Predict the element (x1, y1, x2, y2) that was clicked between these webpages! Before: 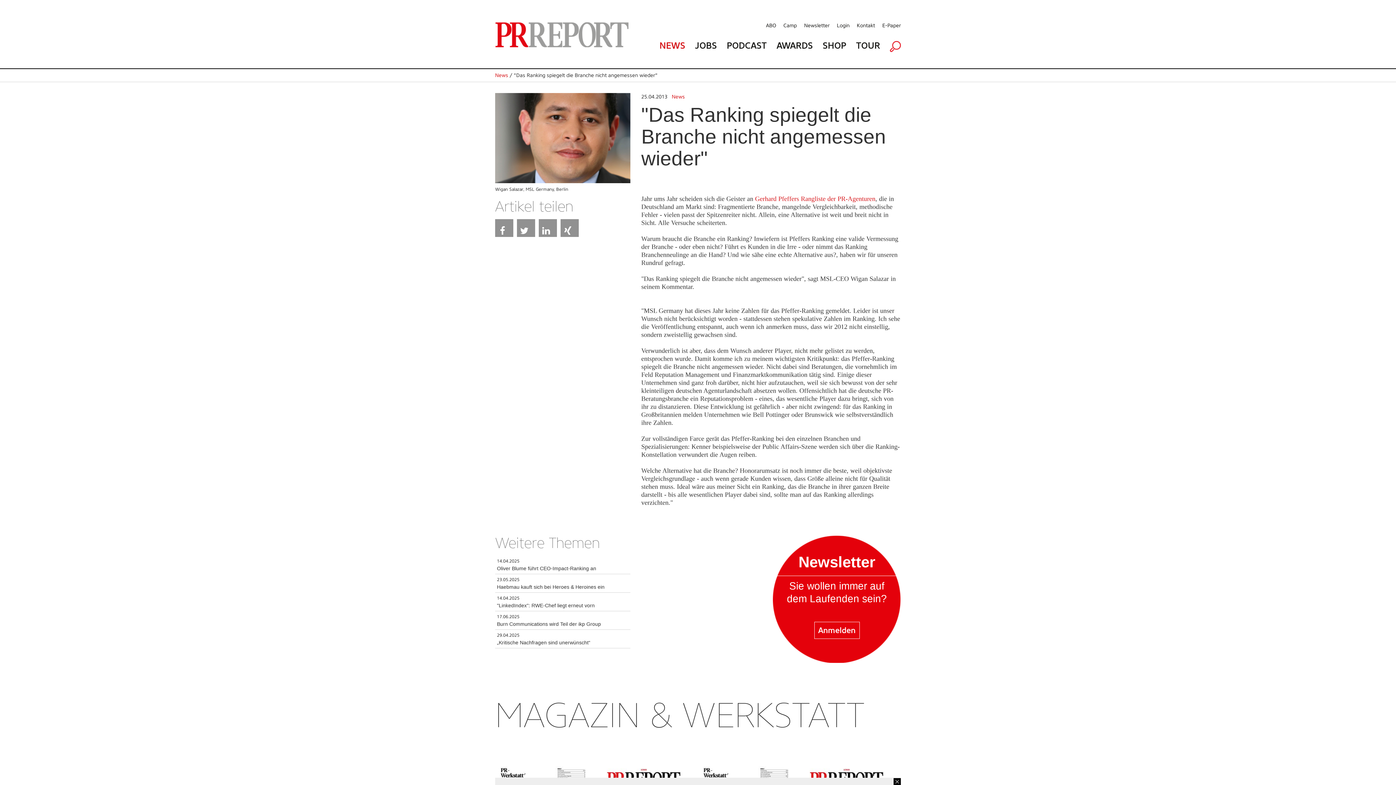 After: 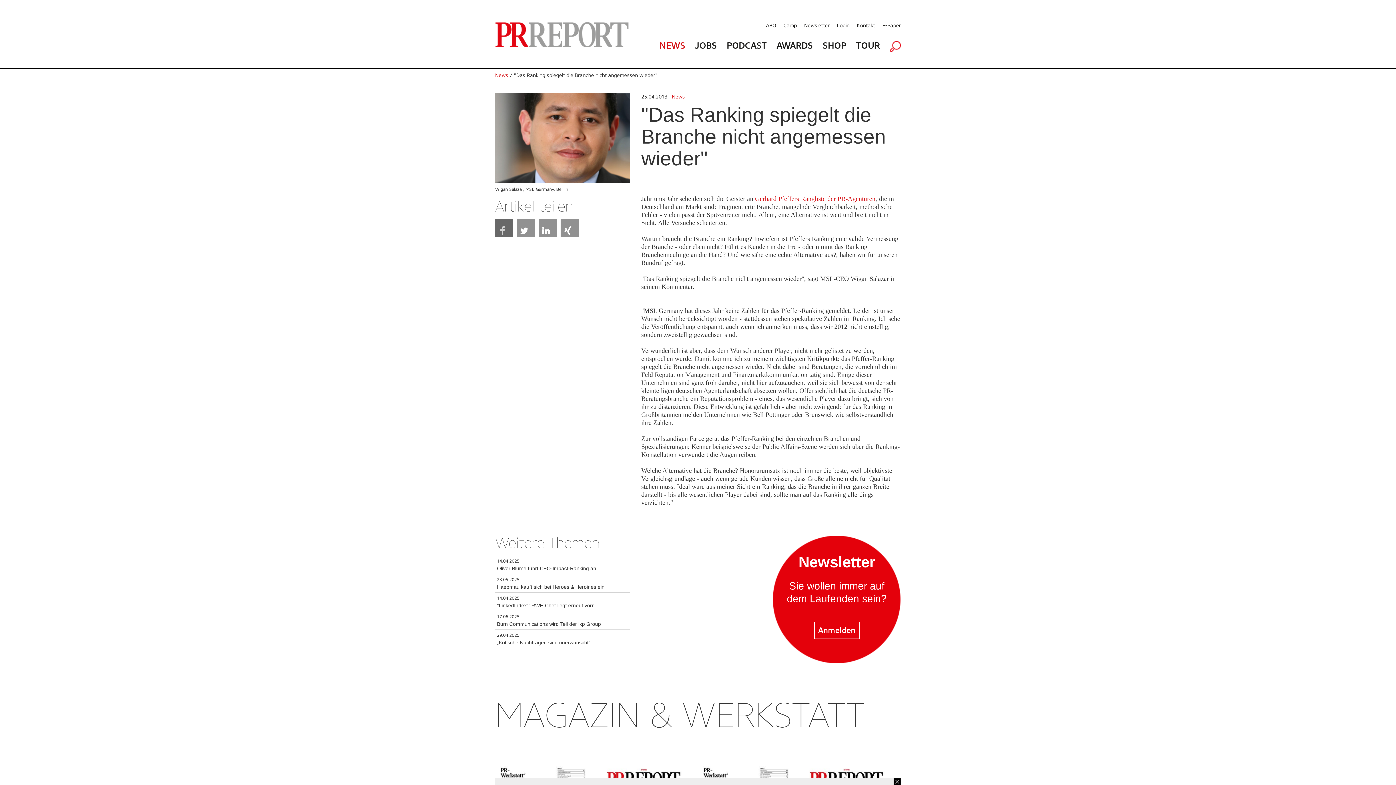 Action: bbox: (495, 218, 513, 237)